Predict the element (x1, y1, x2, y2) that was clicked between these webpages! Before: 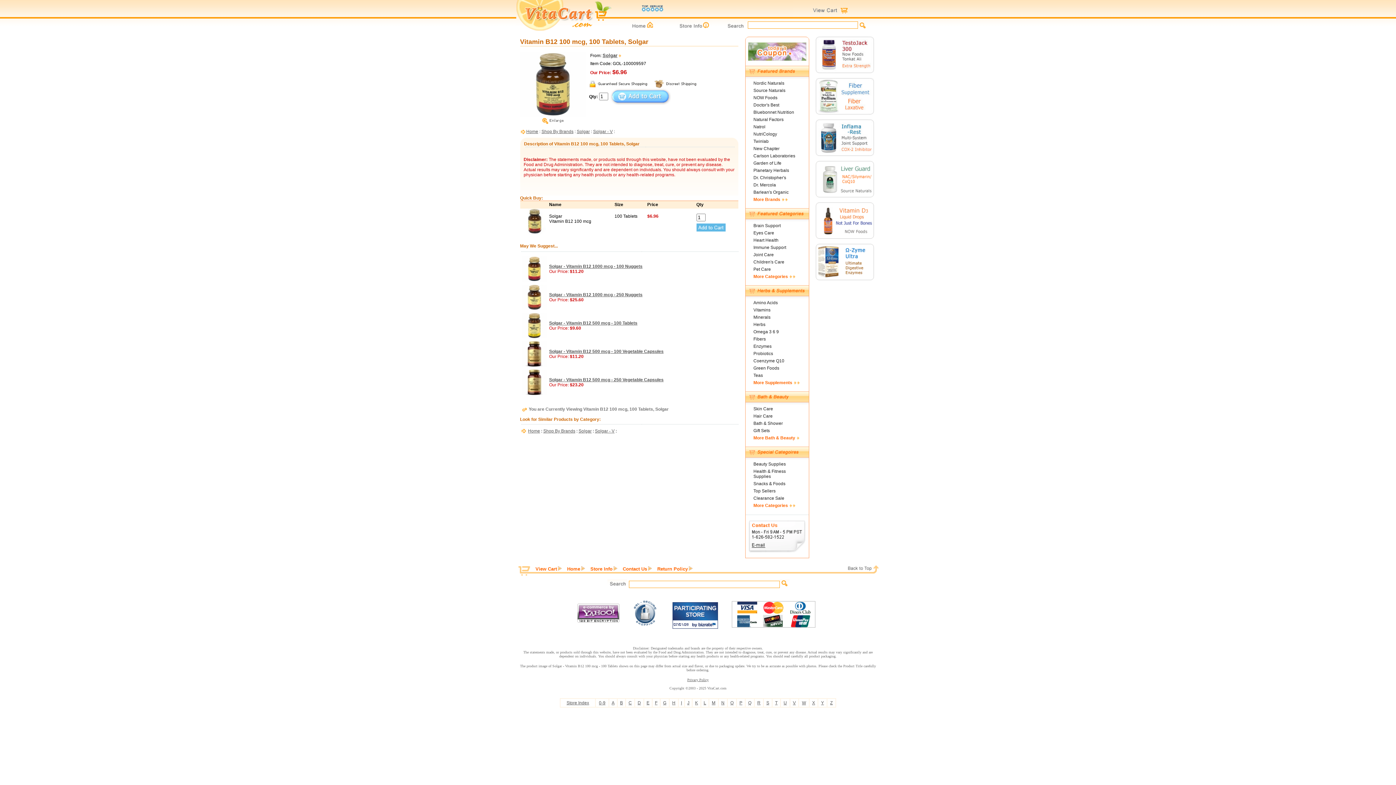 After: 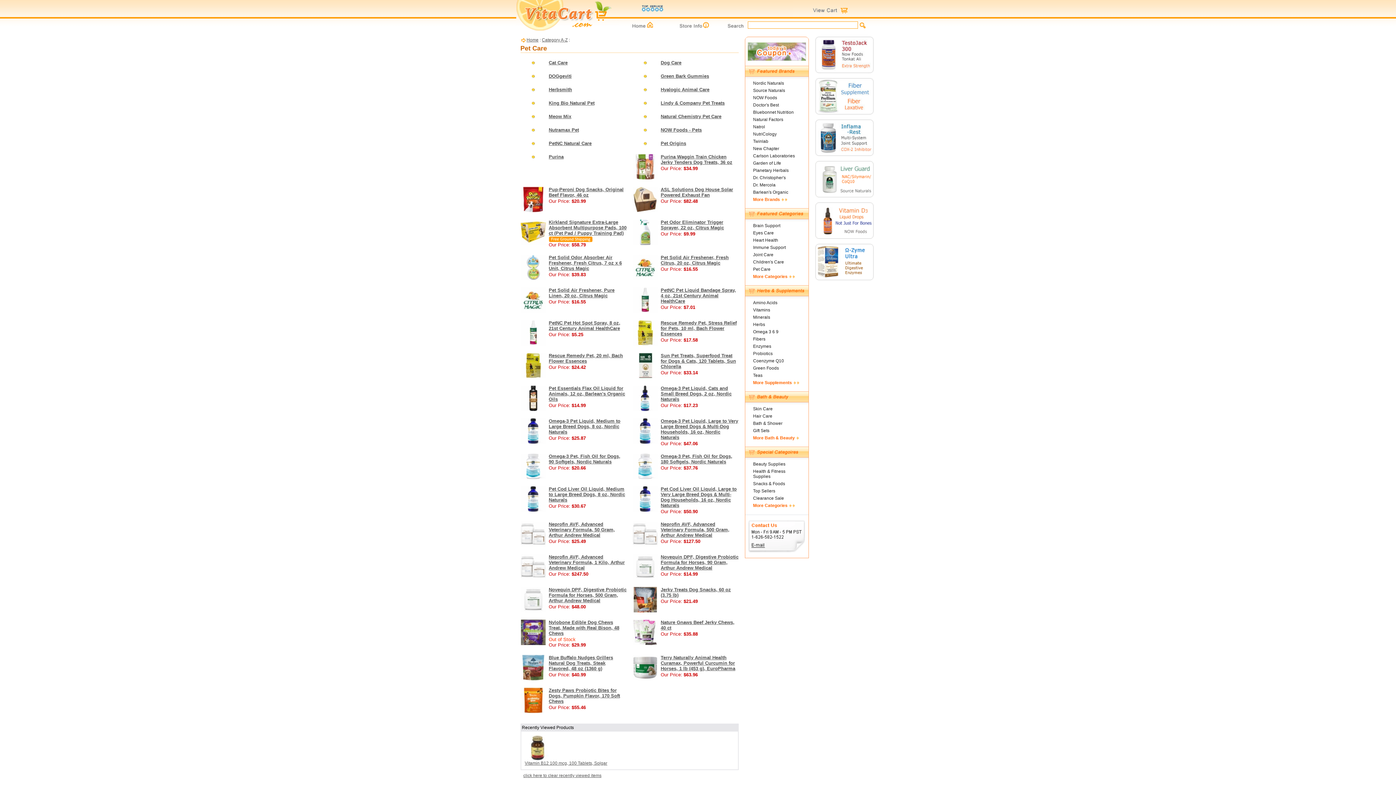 Action: bbox: (753, 266, 771, 272) label: Pet Care